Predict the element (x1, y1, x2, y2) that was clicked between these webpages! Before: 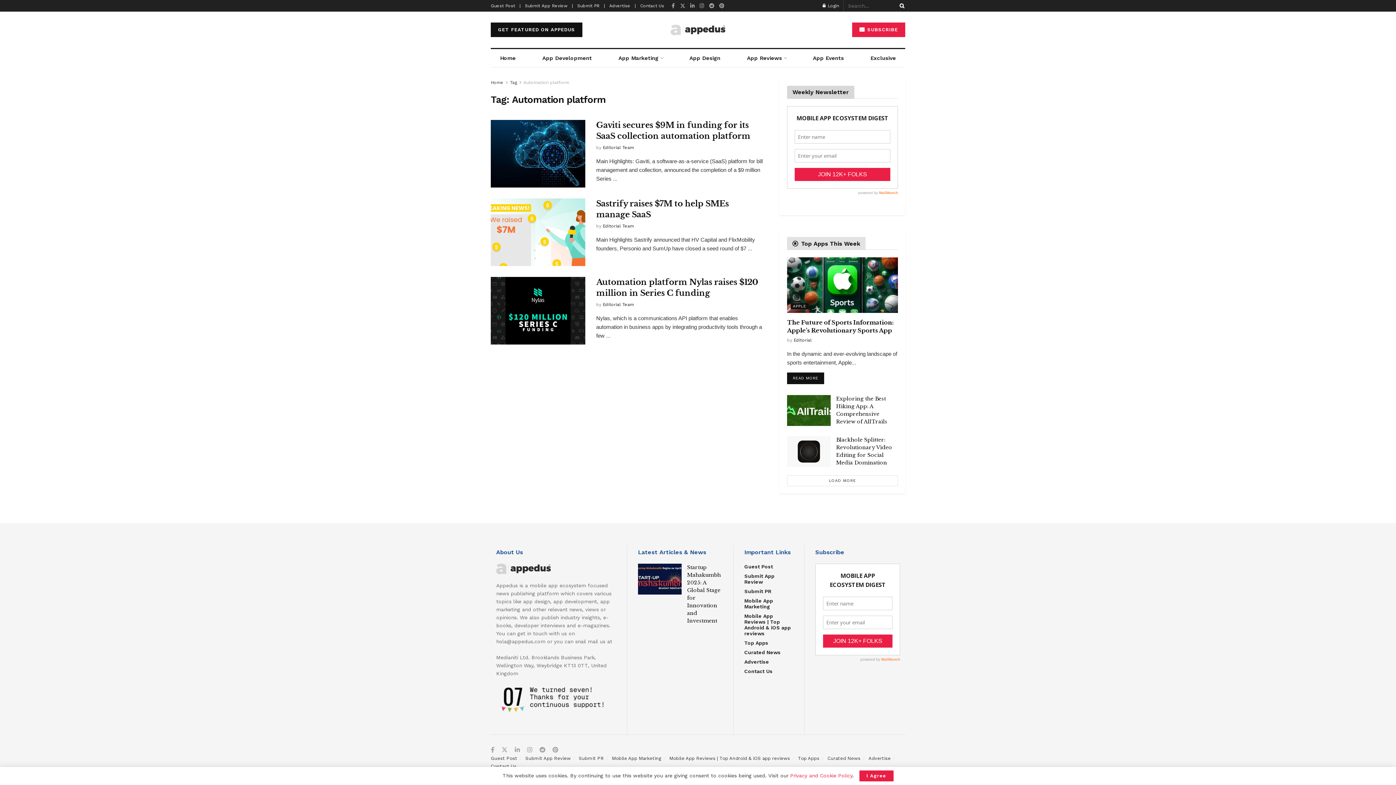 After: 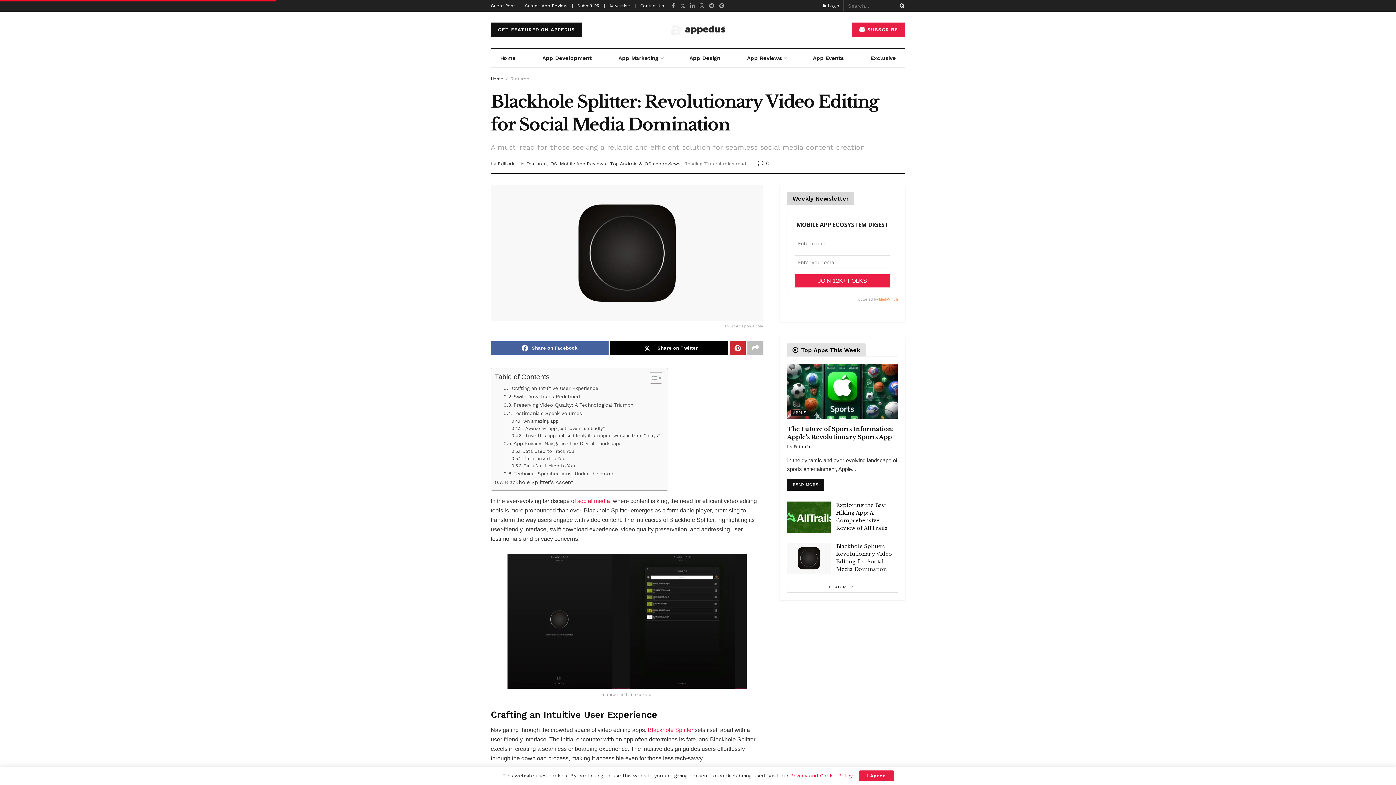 Action: bbox: (787, 436, 830, 467) label: Read article: Blackhole Splitter: Revolutionary Video Editing for Social Media Domination